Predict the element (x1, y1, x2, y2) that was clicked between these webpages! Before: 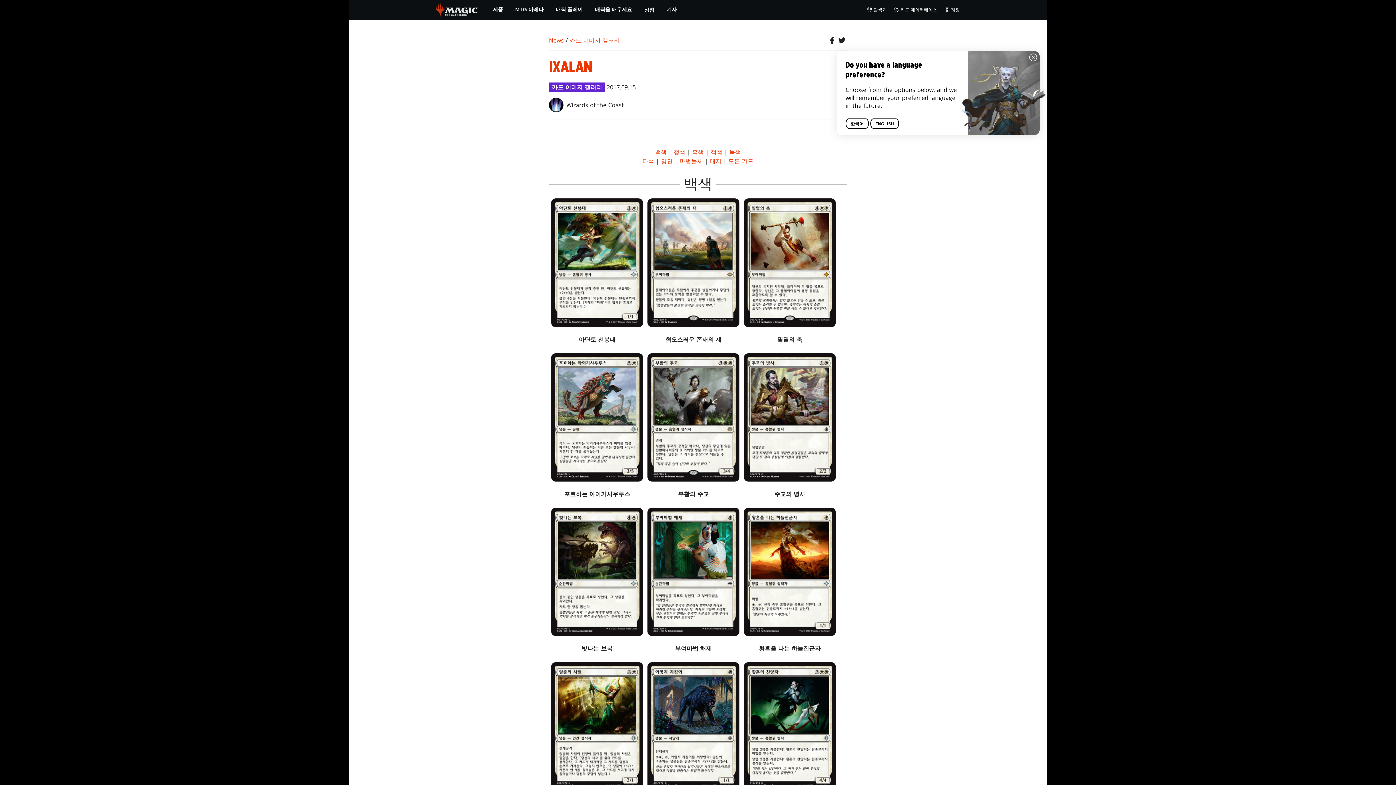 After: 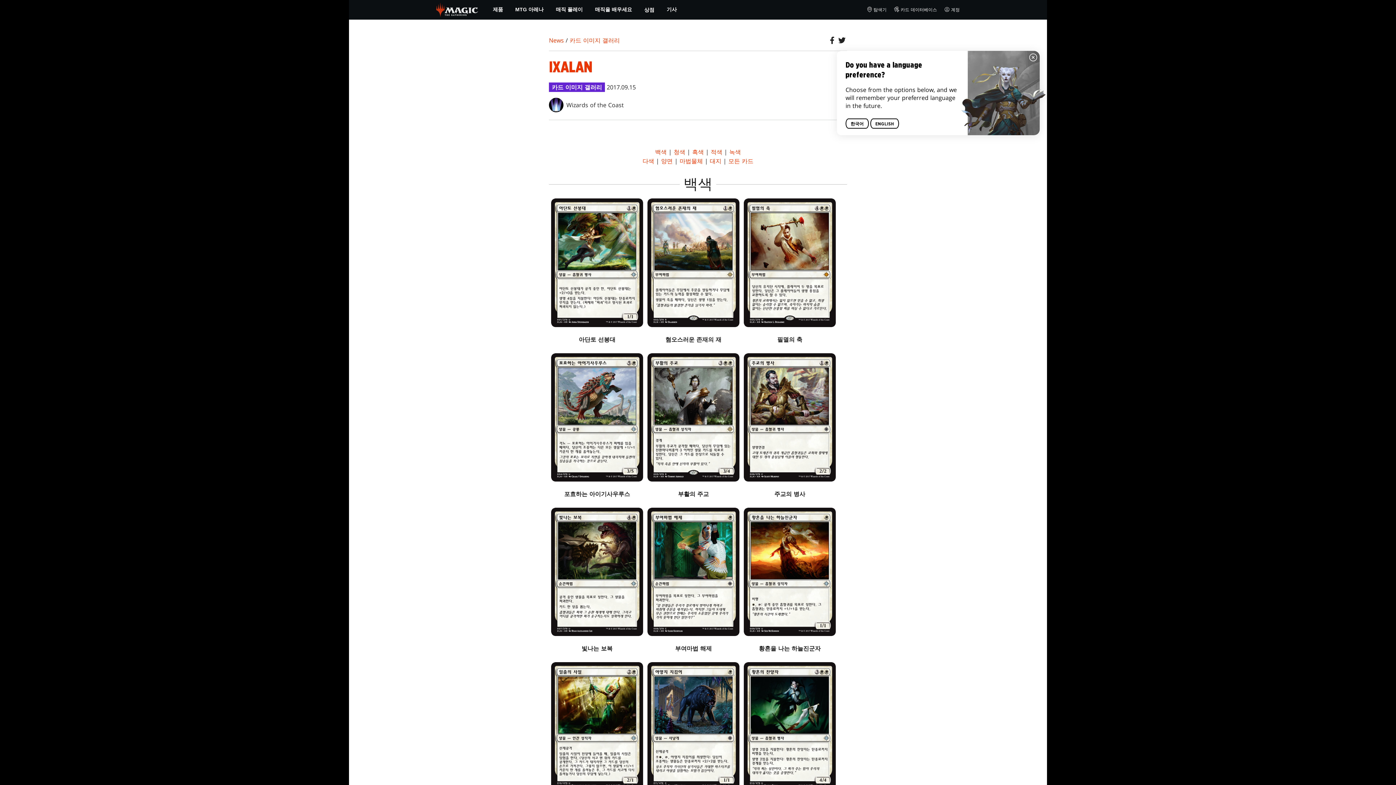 Action: bbox: (827, 36, 837, 44)